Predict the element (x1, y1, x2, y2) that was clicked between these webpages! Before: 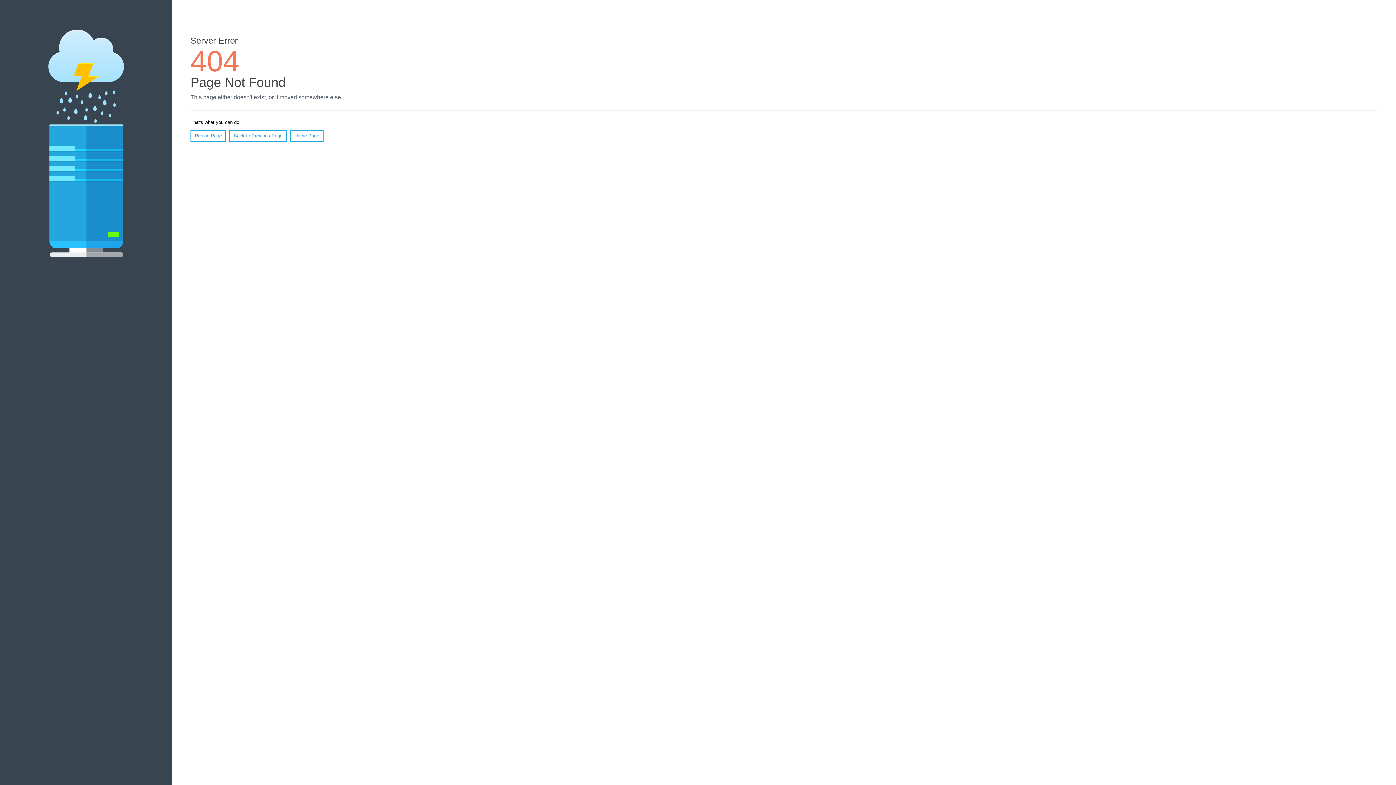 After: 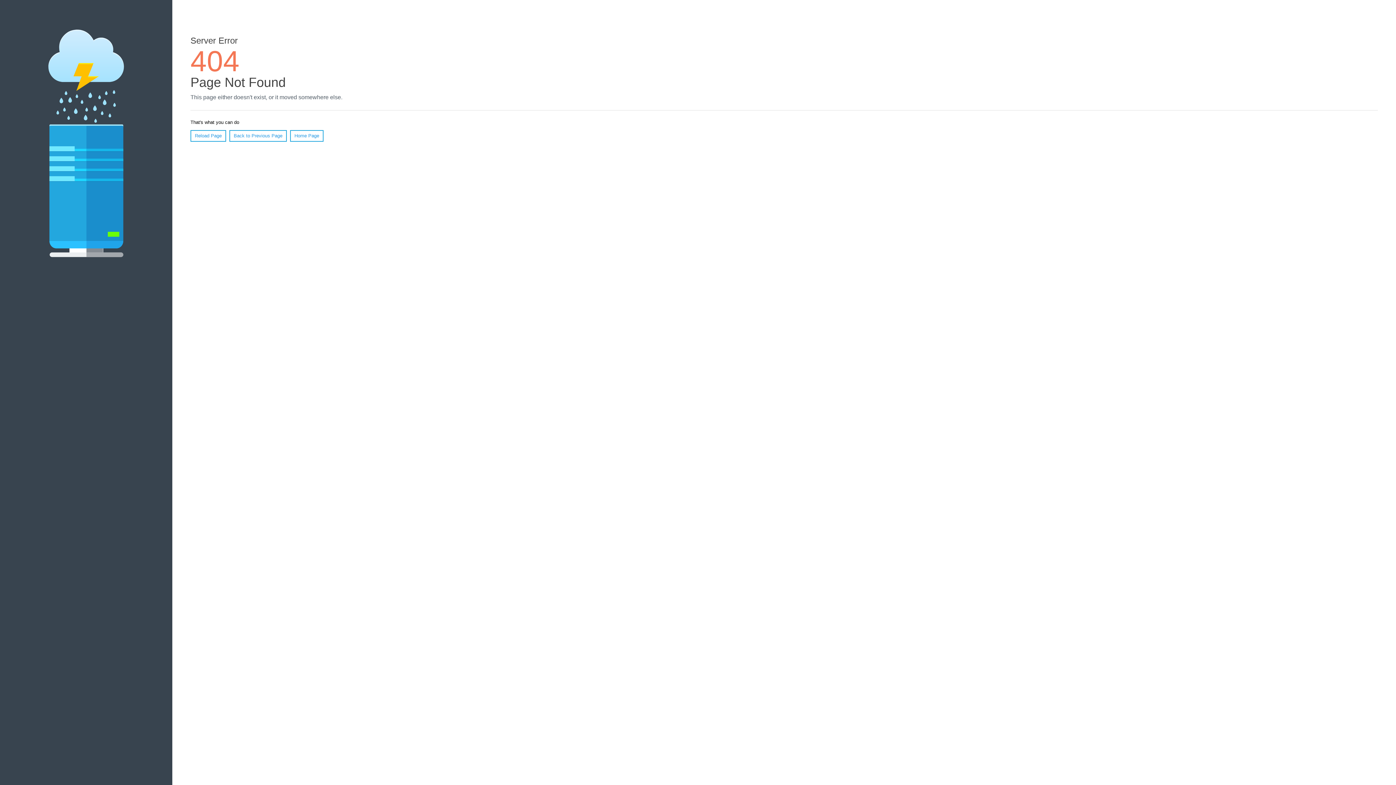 Action: bbox: (190, 130, 226, 141) label: Reload Page